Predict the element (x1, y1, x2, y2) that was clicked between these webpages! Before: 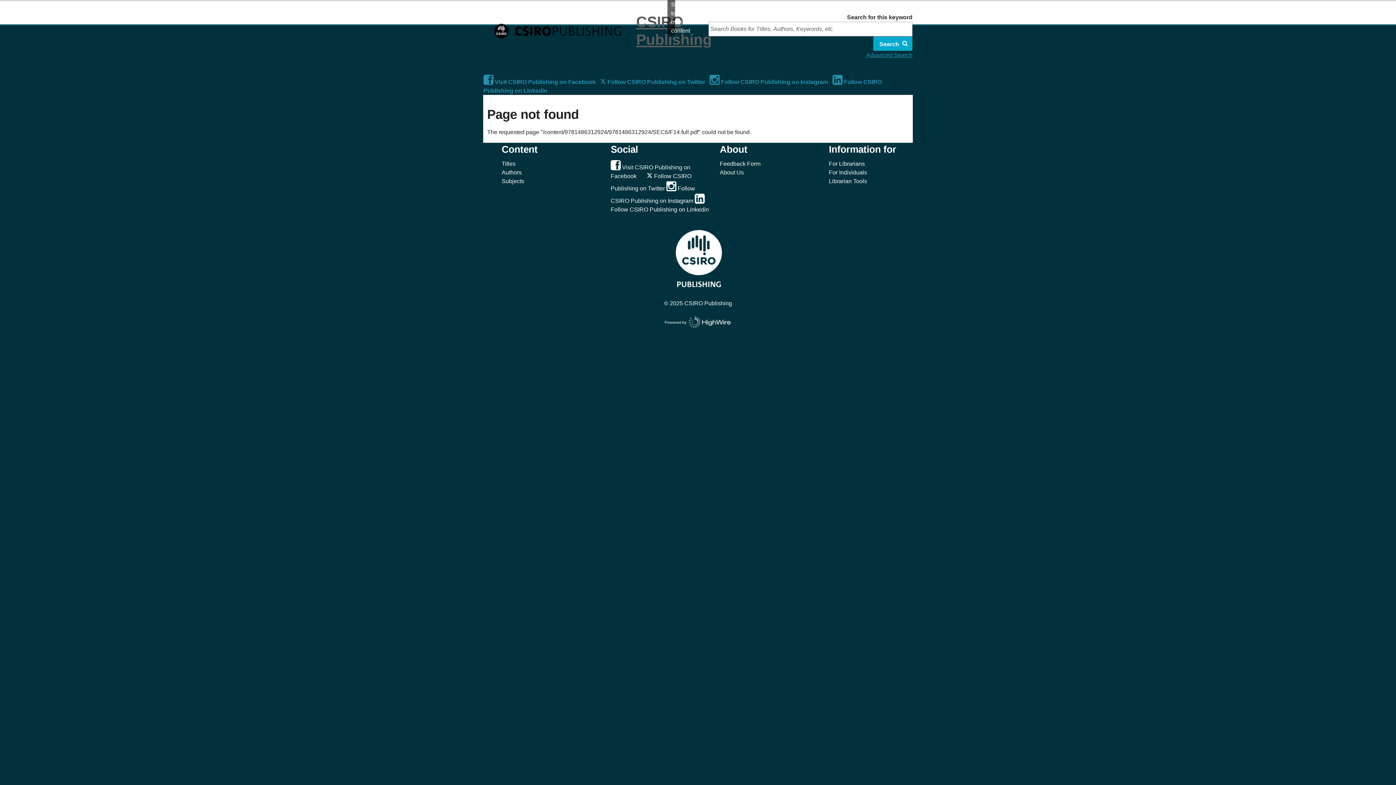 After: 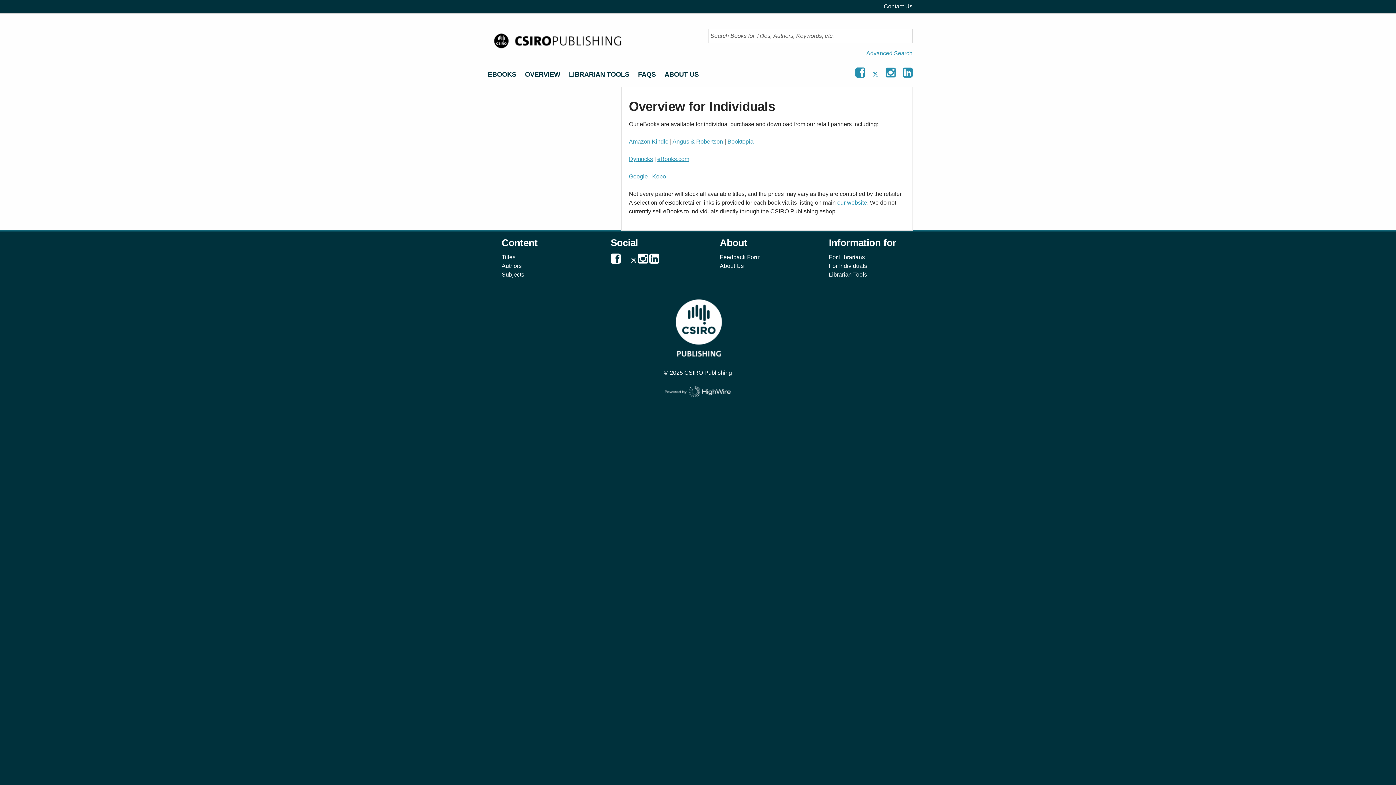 Action: bbox: (829, 169, 867, 175) label: For Individuals